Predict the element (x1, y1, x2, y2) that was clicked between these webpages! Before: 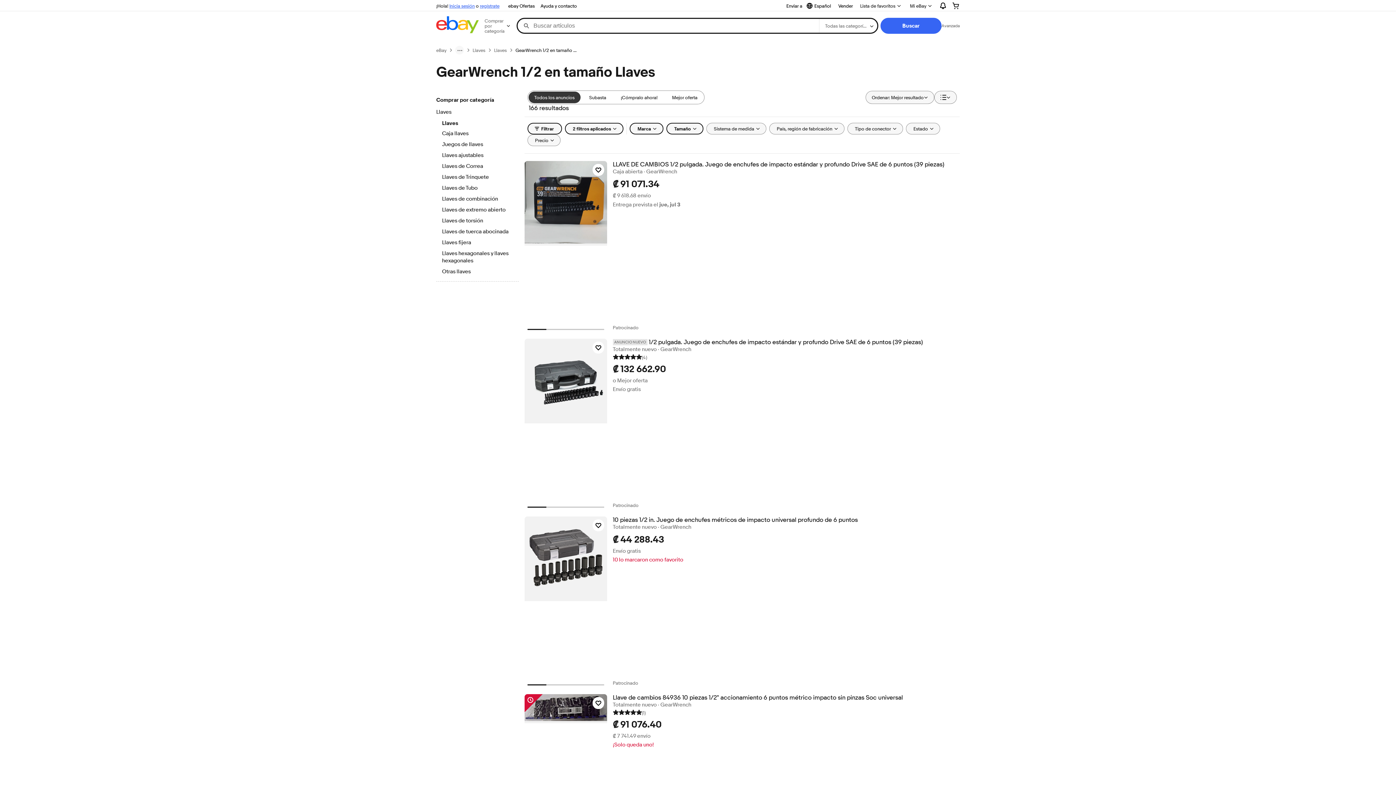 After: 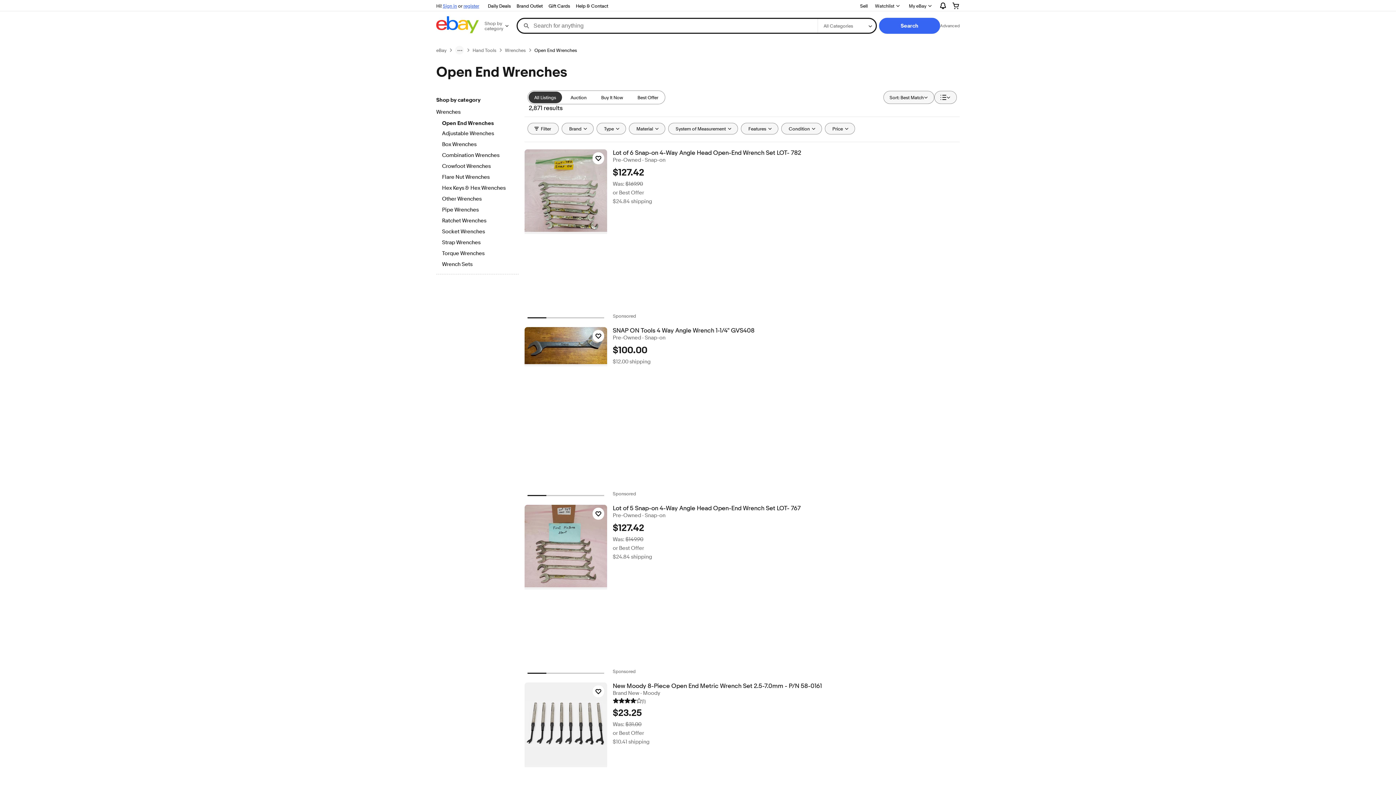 Action: label: Llaves de extremo abierto bbox: (442, 206, 512, 214)